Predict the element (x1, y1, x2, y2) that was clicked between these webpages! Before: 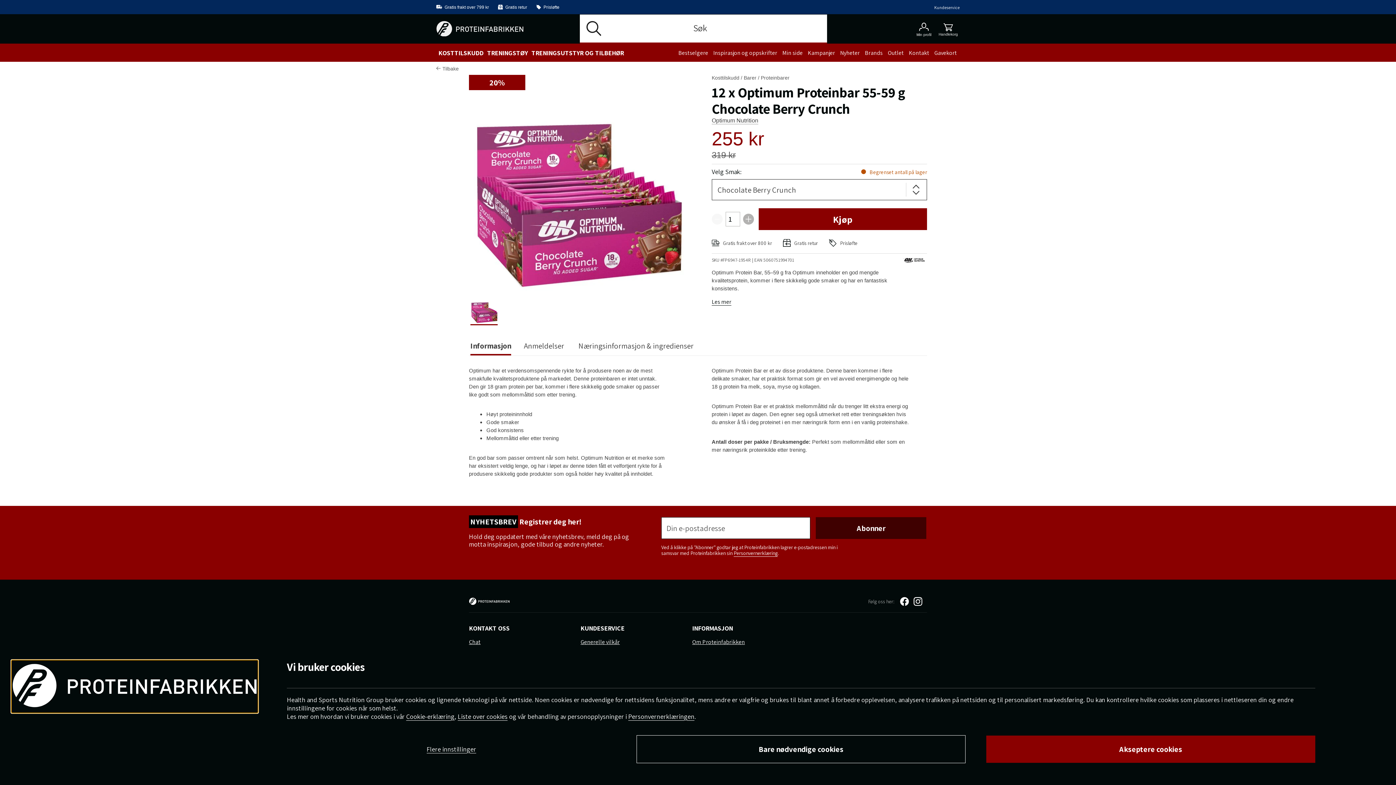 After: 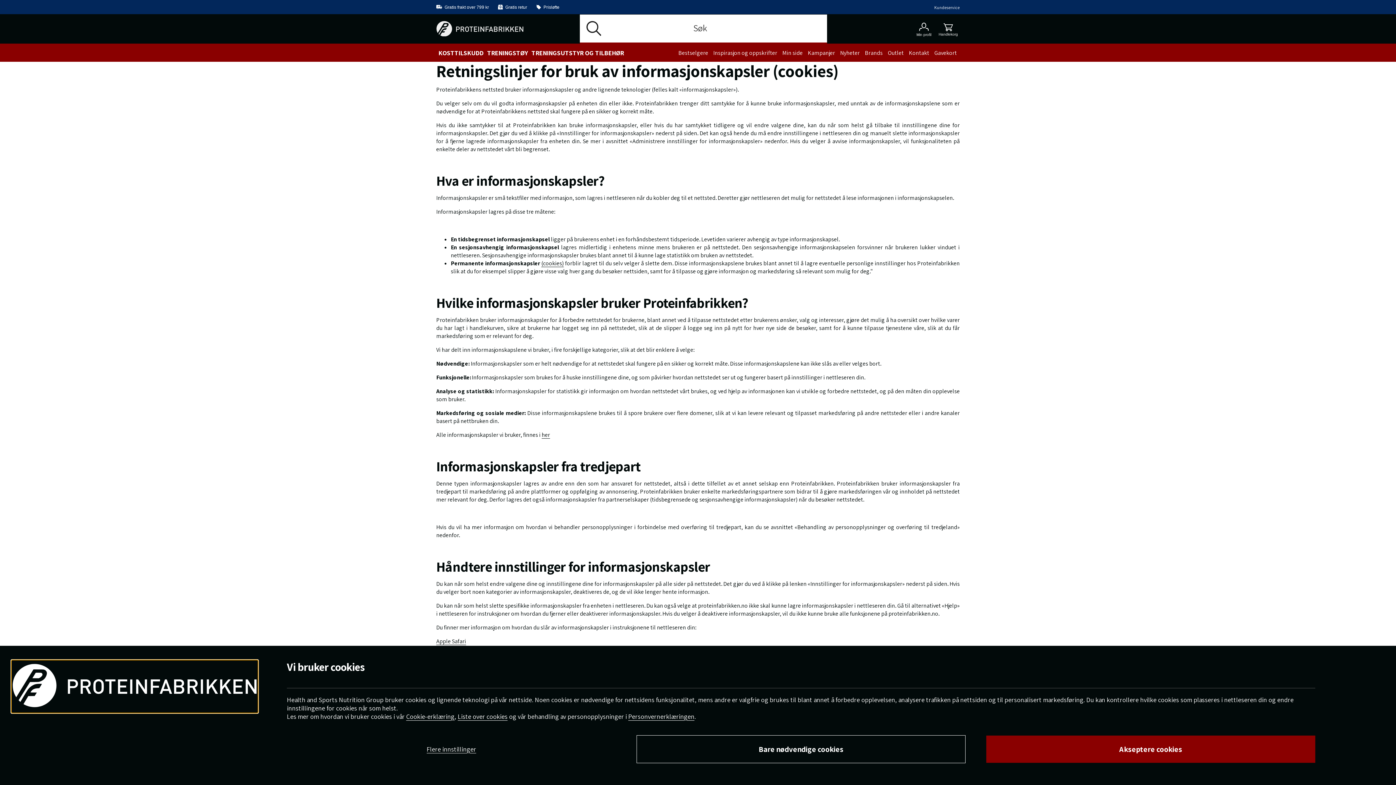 Action: bbox: (406, 712, 454, 721) label: Cookie-erklæring